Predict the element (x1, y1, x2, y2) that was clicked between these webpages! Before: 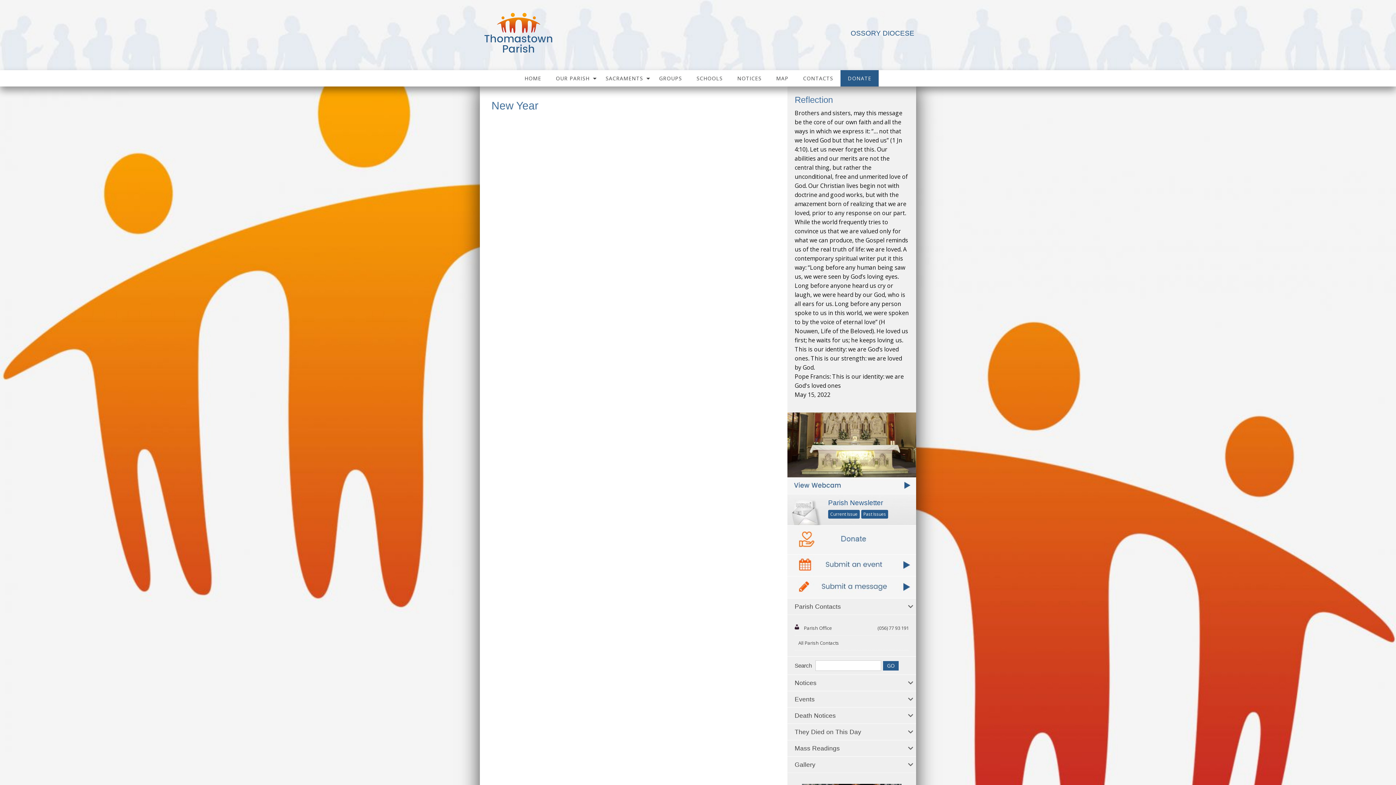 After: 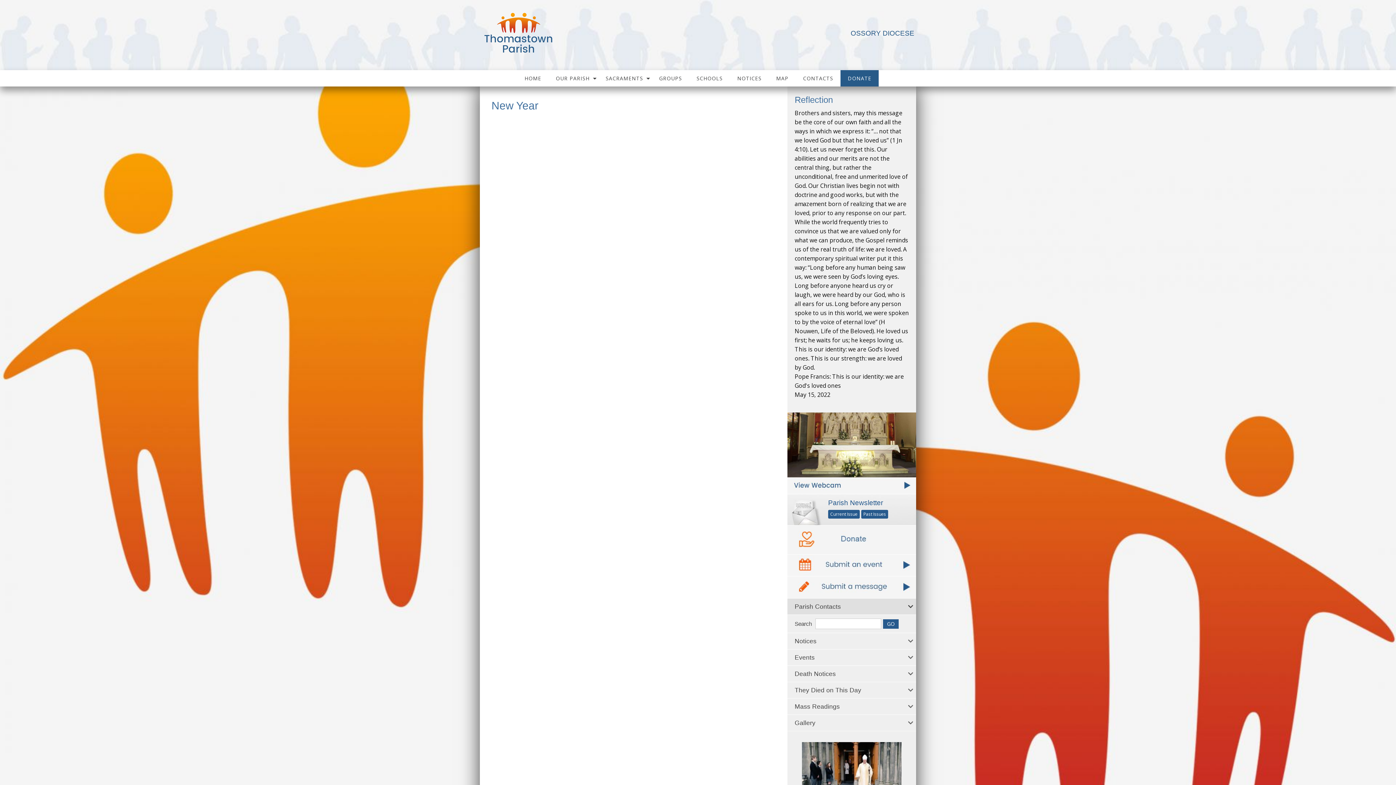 Action: bbox: (787, 599, 916, 615) label: Parish Contacts